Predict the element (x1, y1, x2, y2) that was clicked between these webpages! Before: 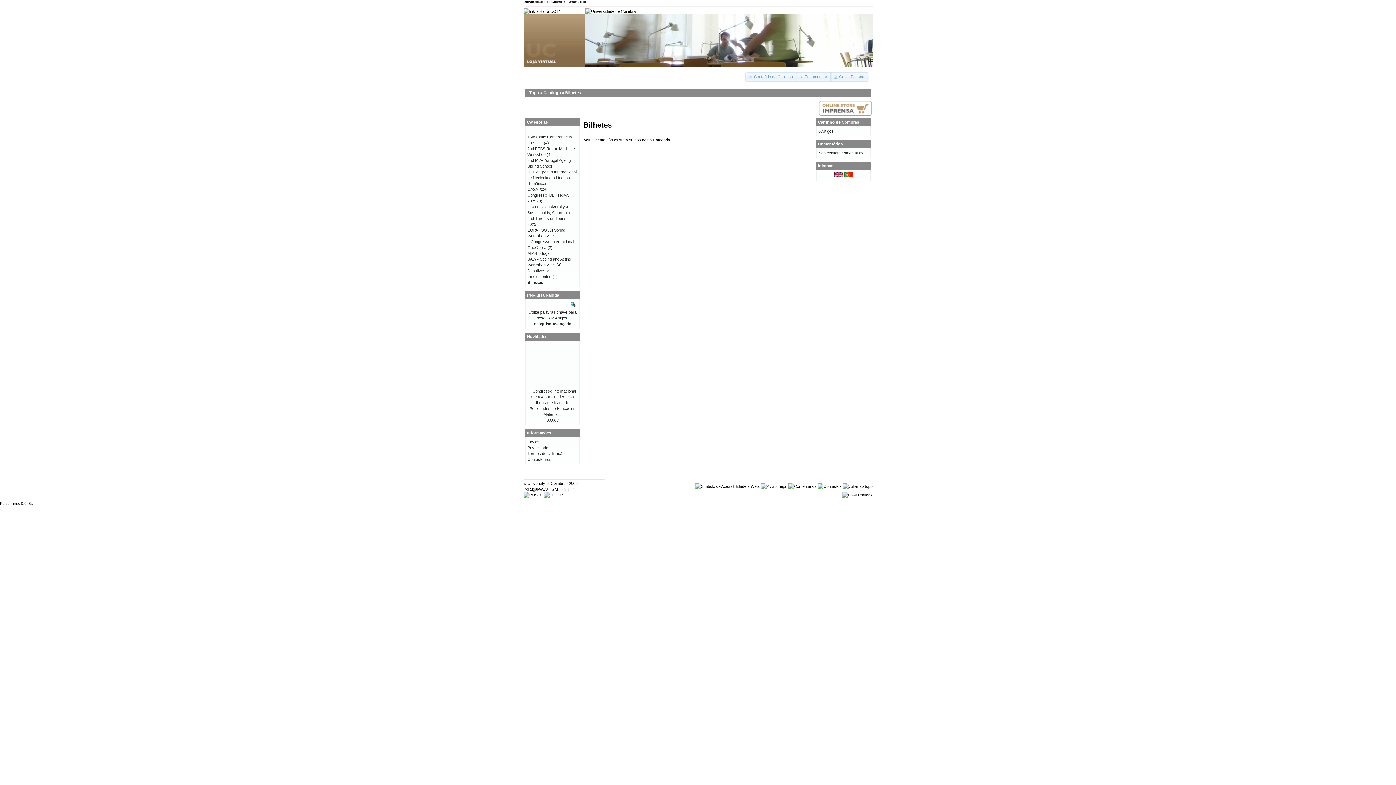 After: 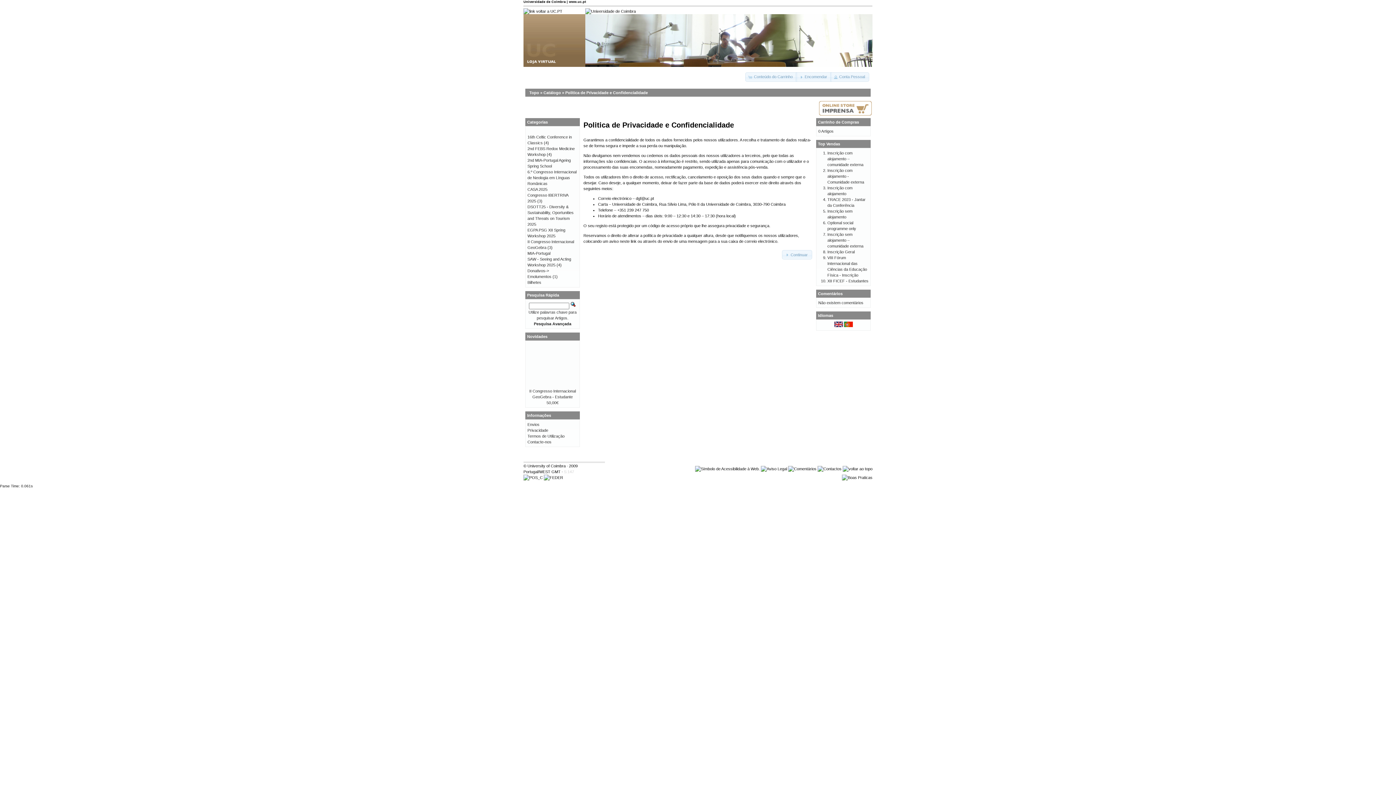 Action: label: Privacidade bbox: (527, 445, 548, 450)